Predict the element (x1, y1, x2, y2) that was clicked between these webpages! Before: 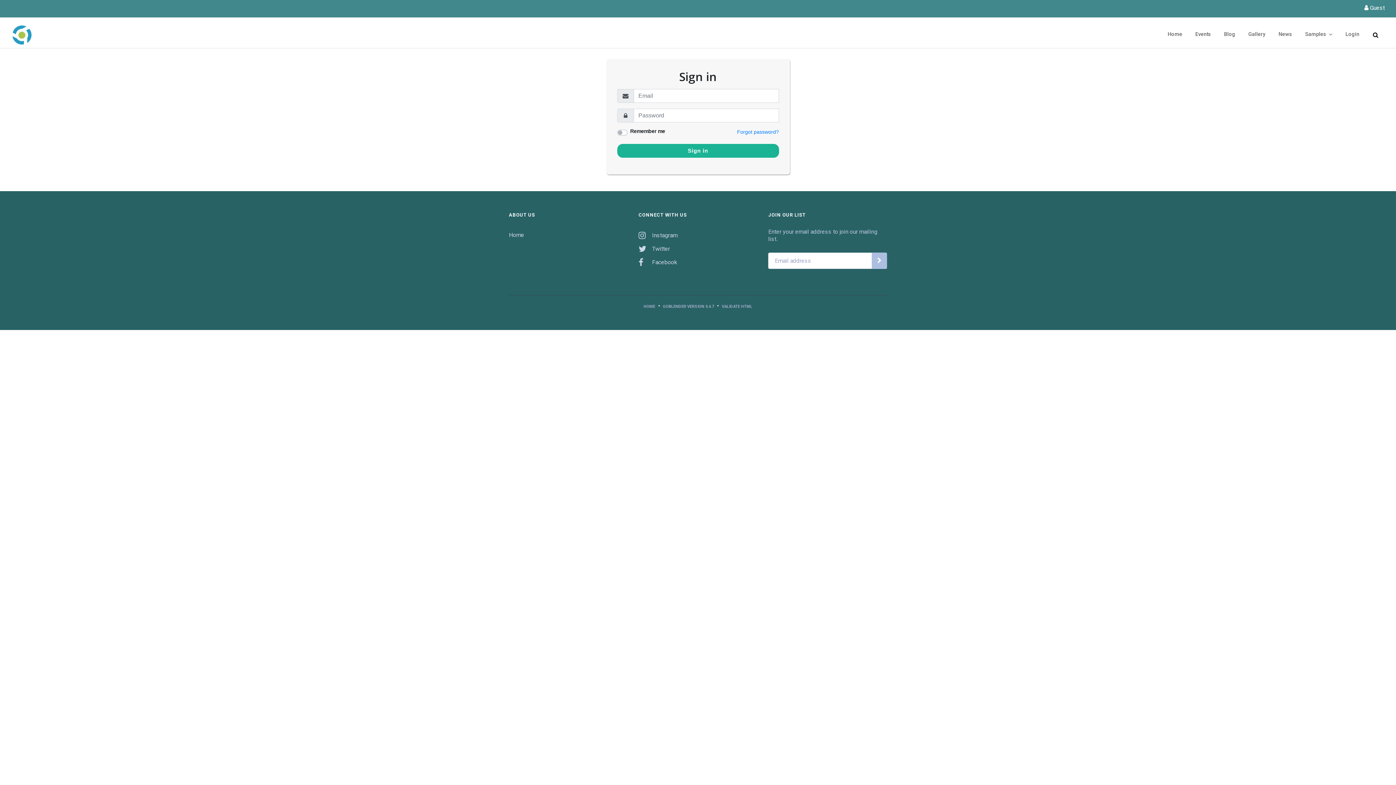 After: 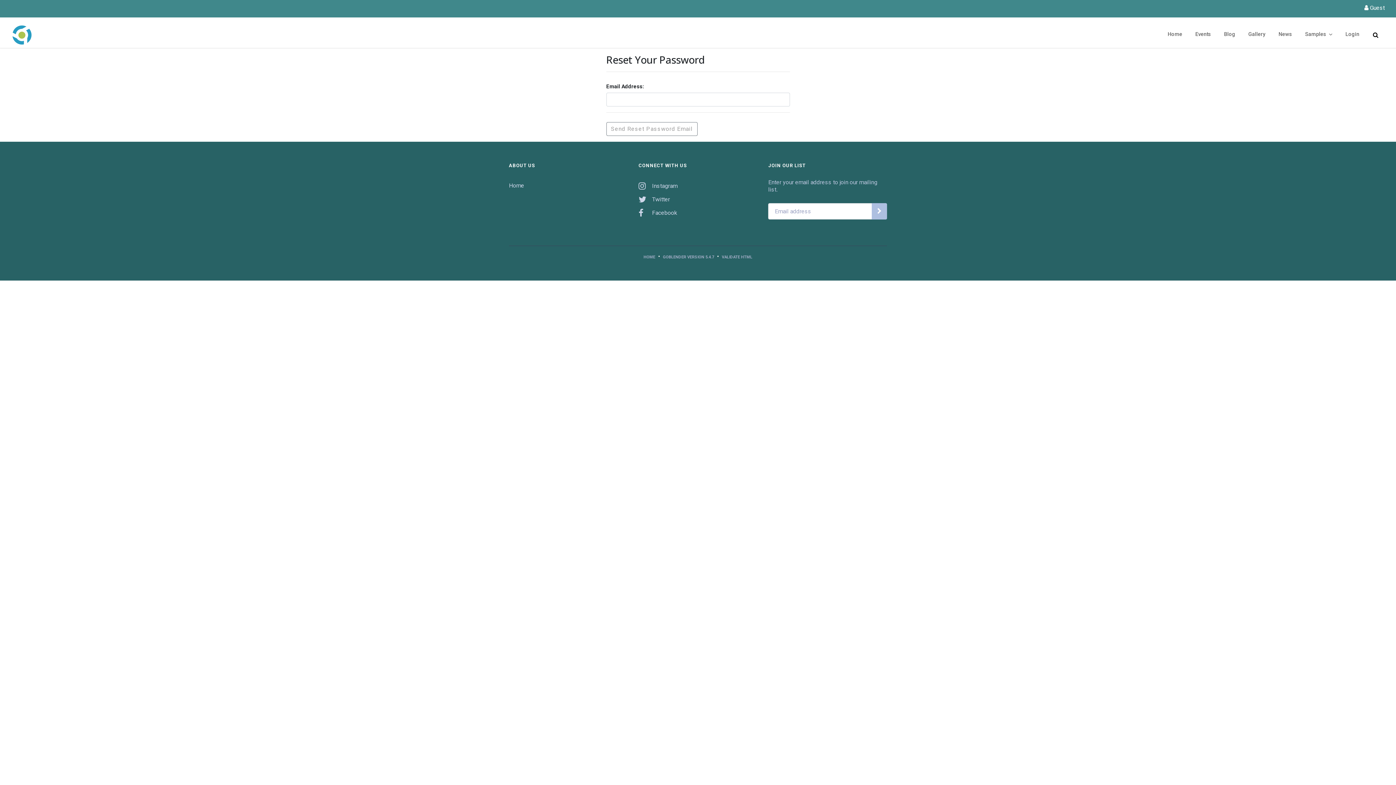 Action: bbox: (737, 128, 779, 135) label: Forgot password?